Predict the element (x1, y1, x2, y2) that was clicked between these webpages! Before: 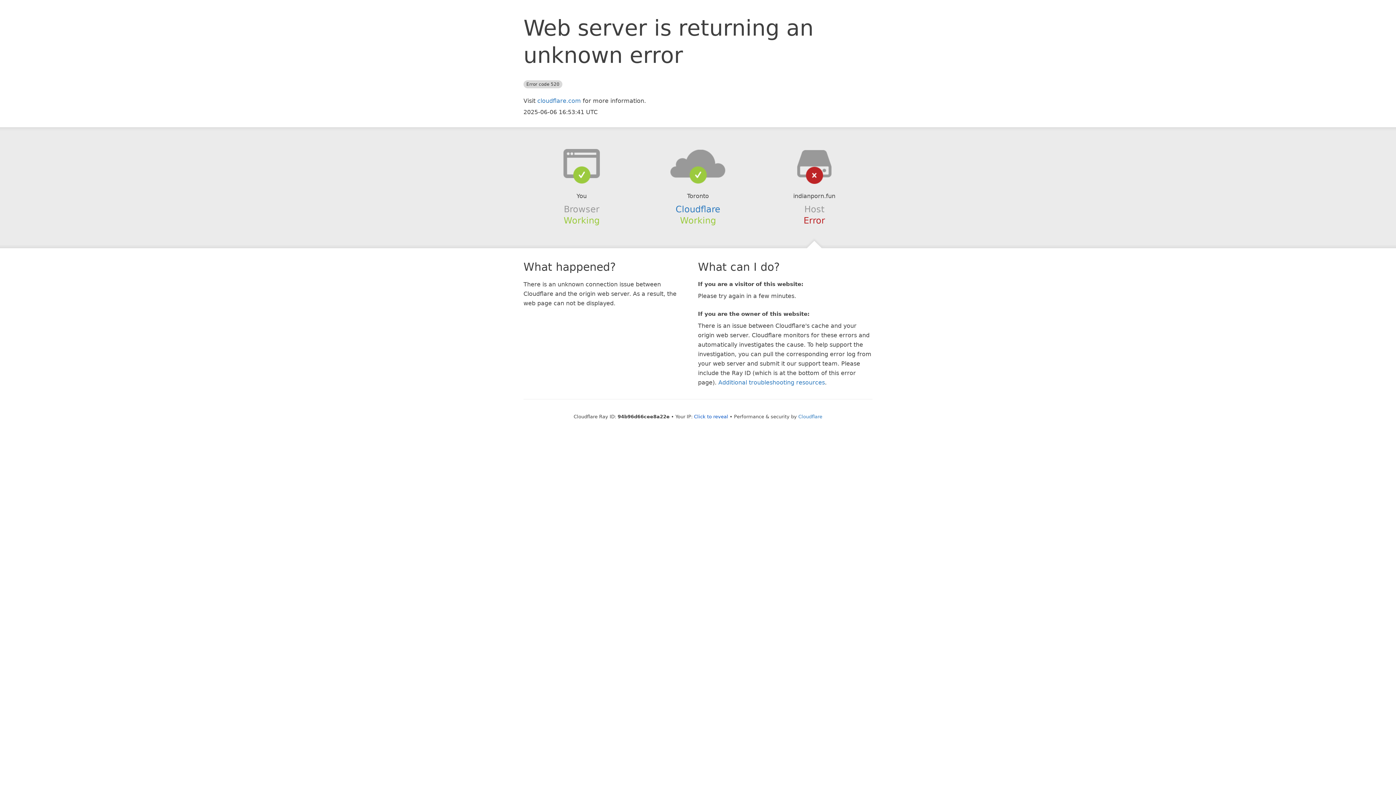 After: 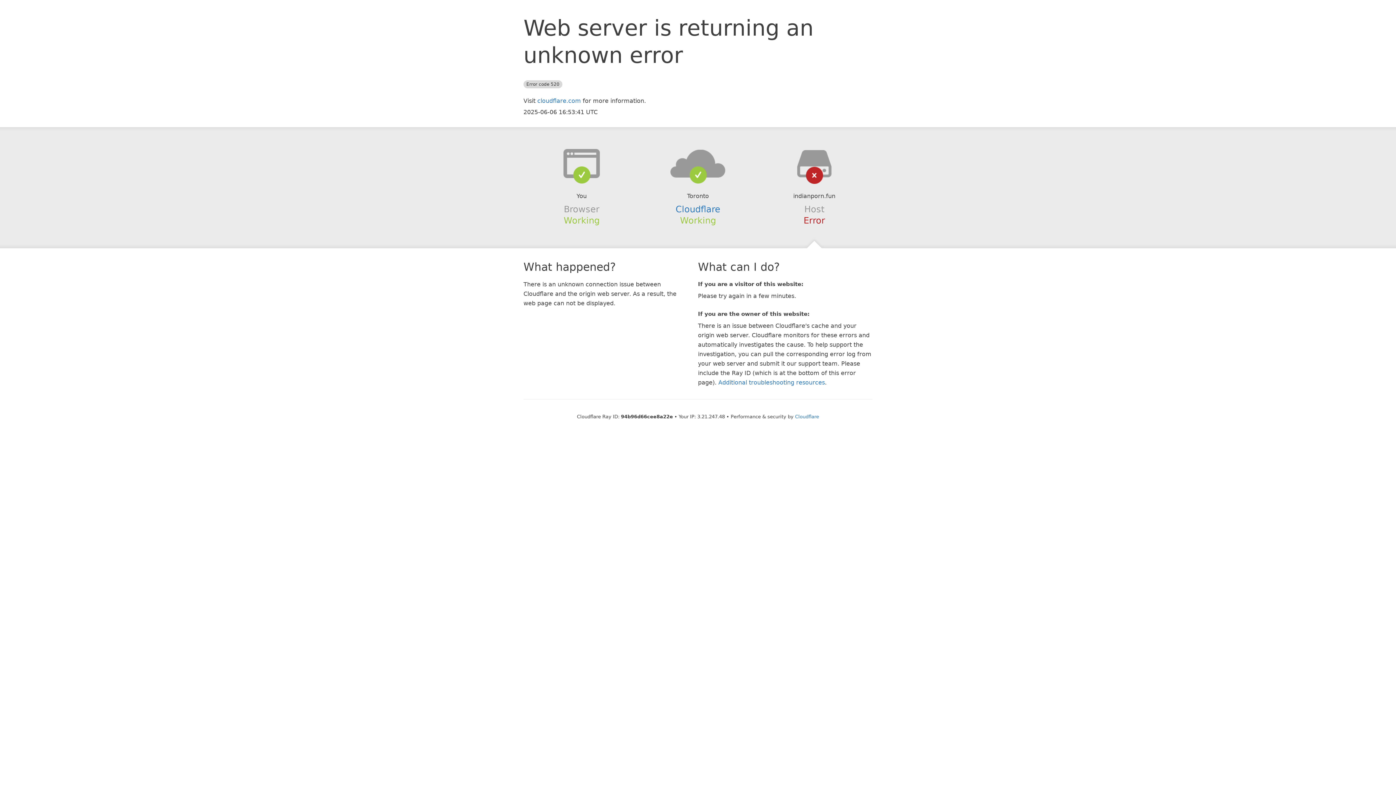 Action: bbox: (694, 414, 728, 419) label: Click to reveal